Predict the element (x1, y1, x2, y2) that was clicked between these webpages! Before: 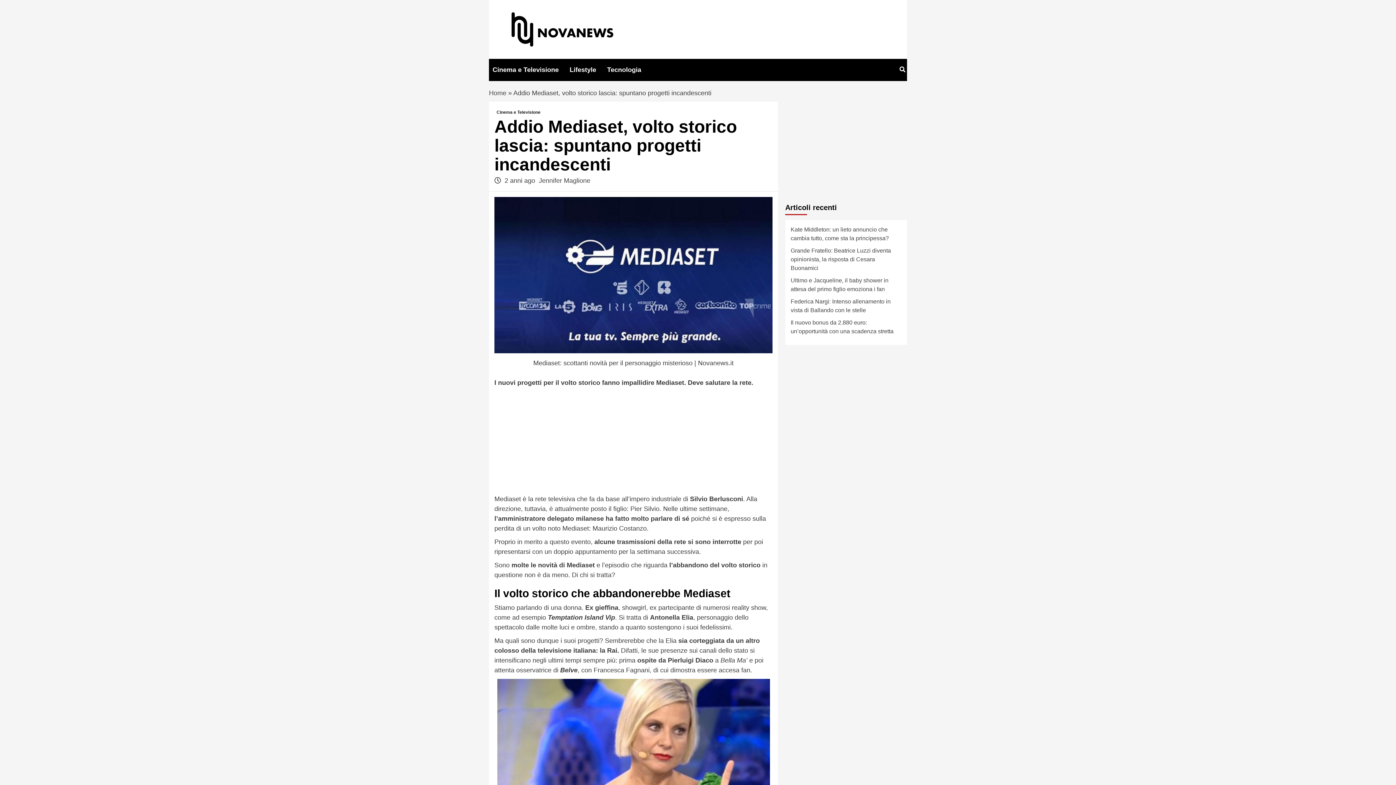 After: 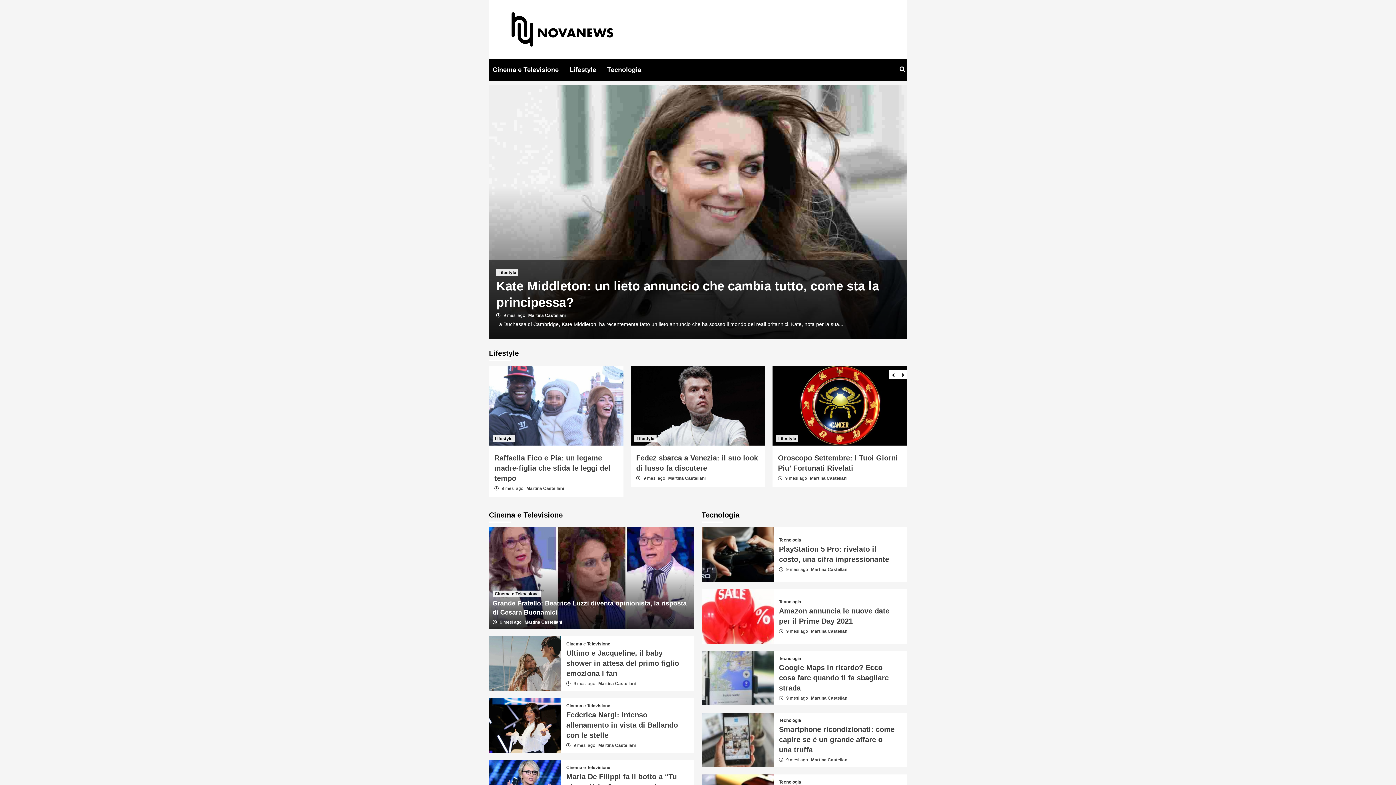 Action: bbox: (489, 10, 624, 47)